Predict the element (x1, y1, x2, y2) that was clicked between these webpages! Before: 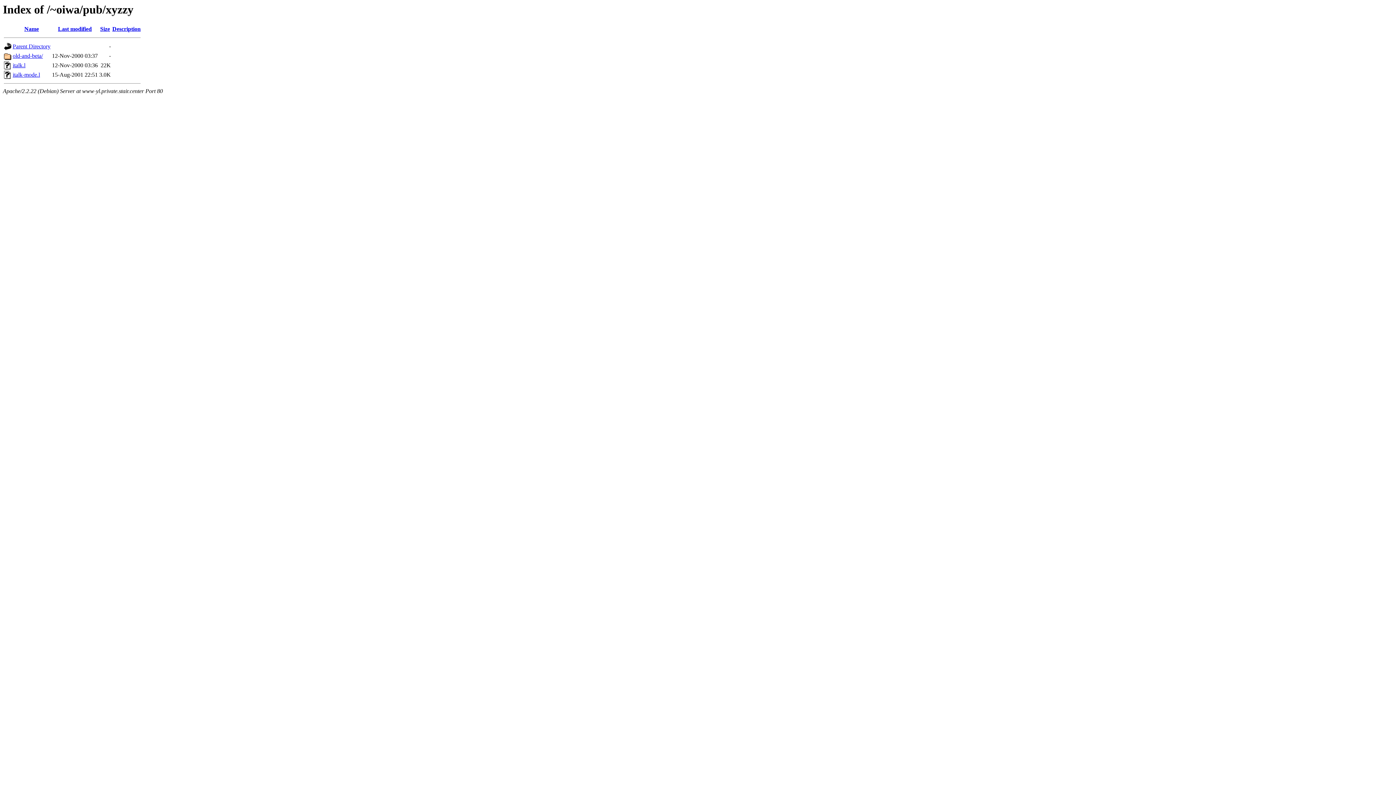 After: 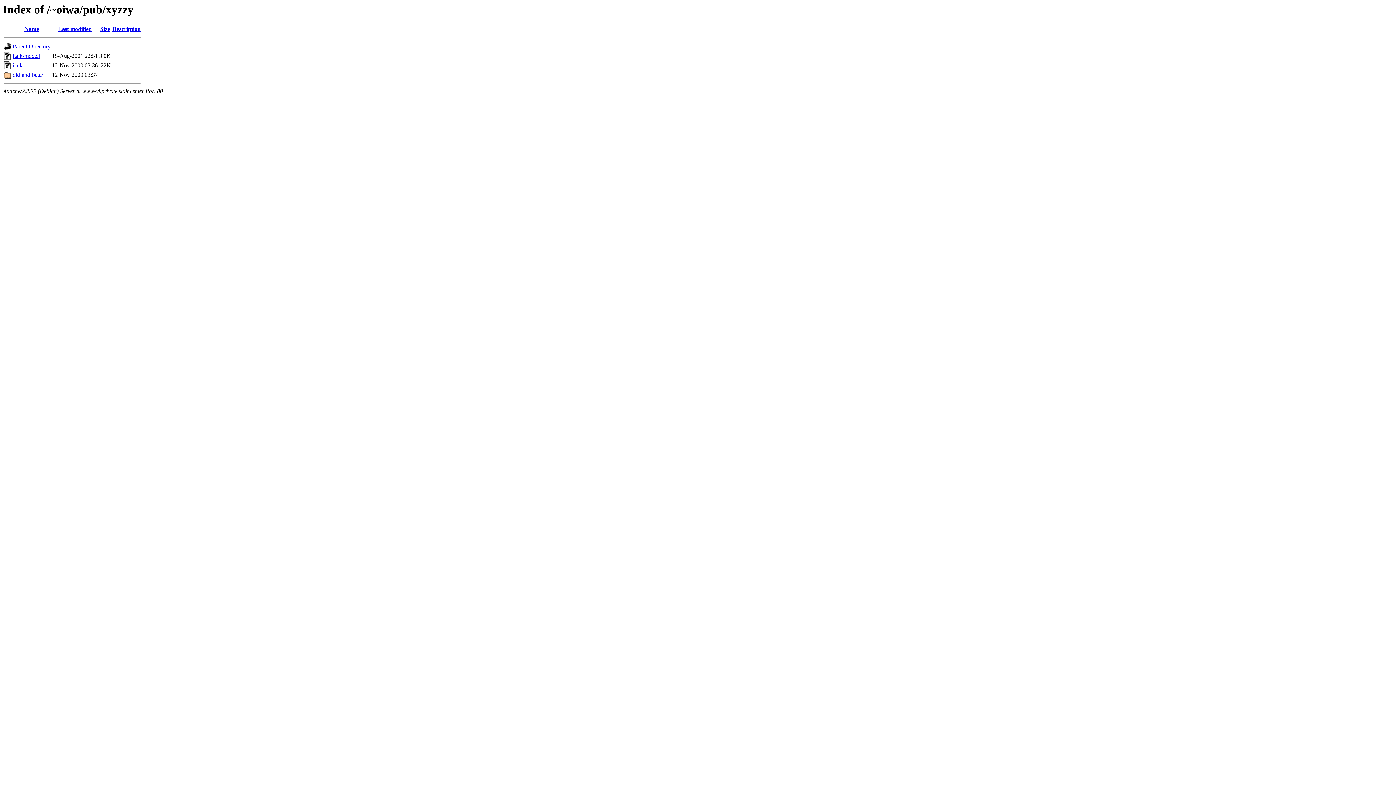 Action: label: Name bbox: (24, 25, 38, 32)